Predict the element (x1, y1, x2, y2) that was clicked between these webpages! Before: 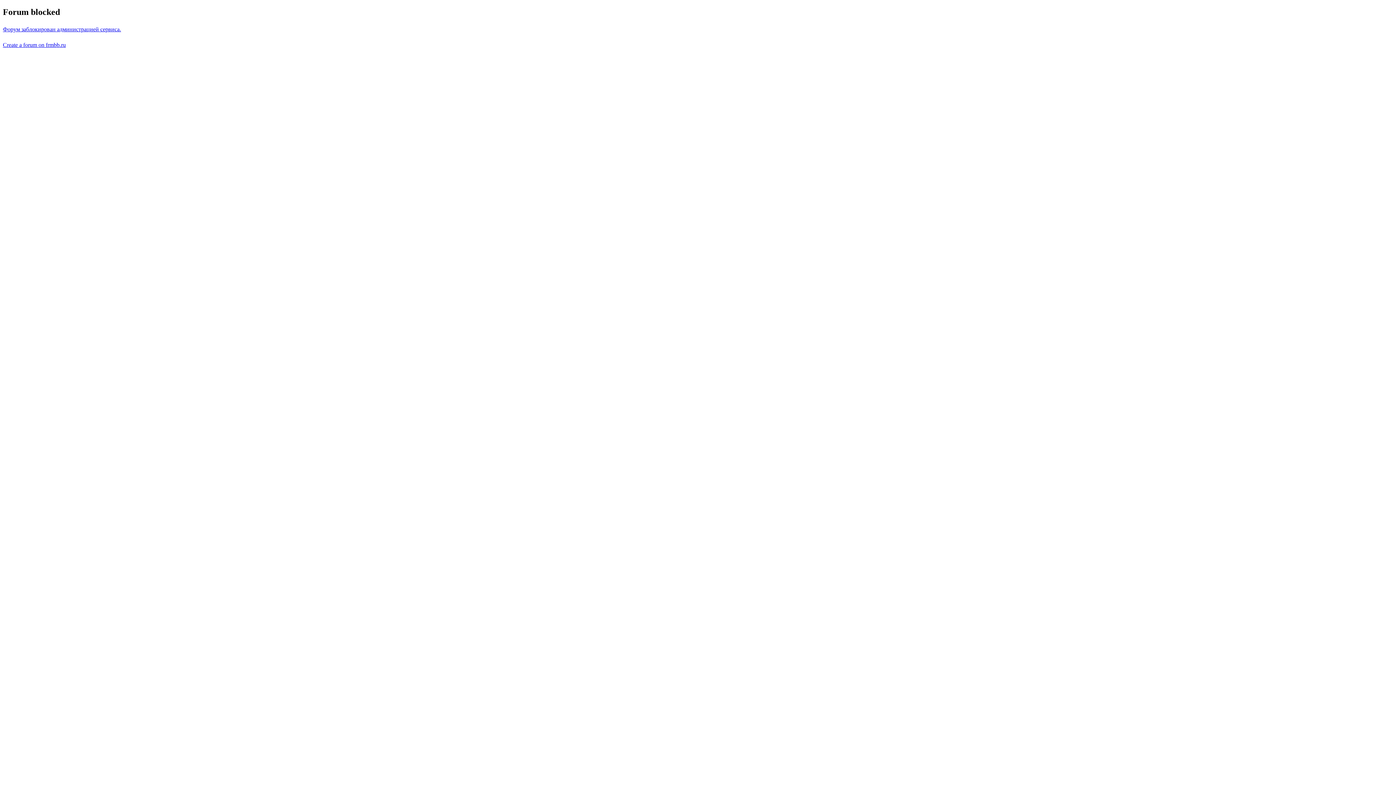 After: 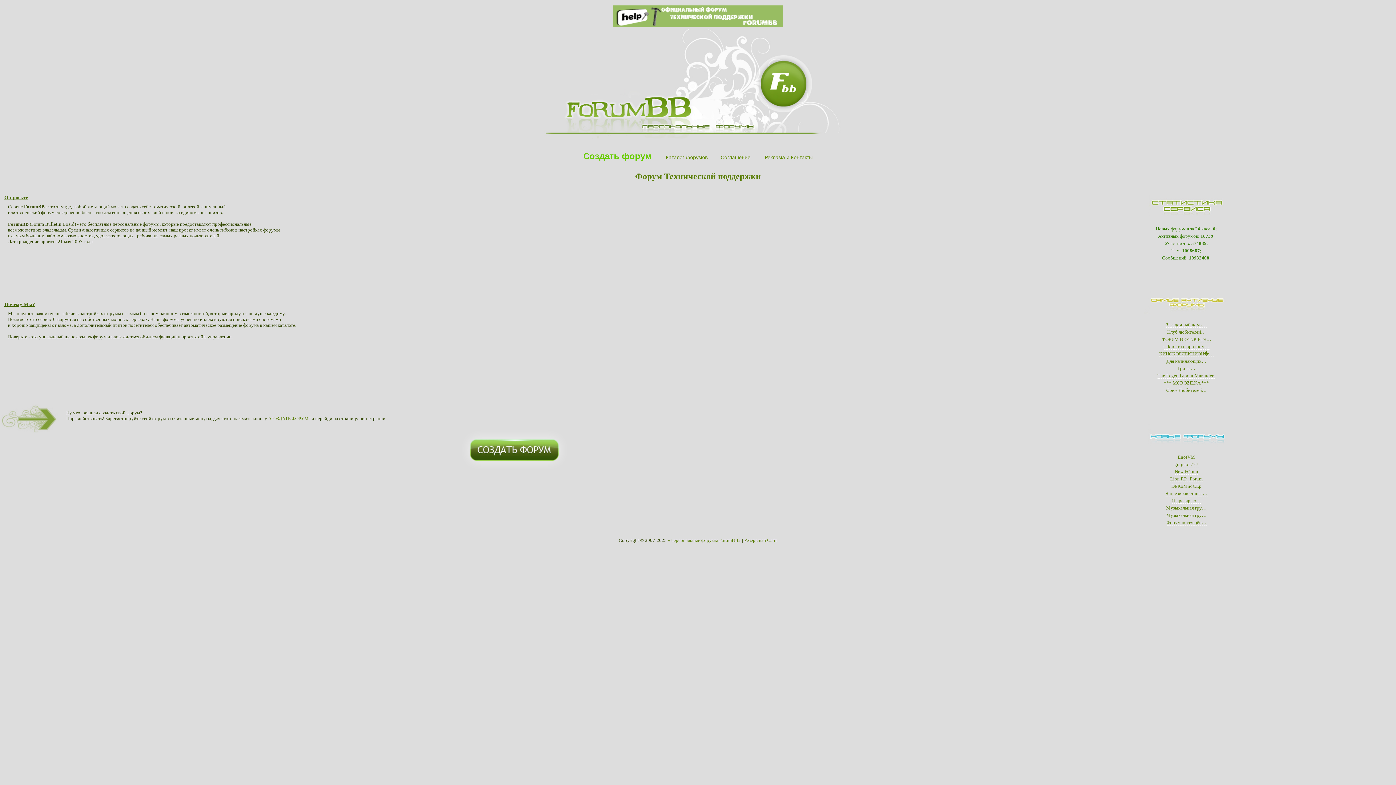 Action: label: Форум заблокирован администрацией сервиса. bbox: (2, 26, 121, 32)